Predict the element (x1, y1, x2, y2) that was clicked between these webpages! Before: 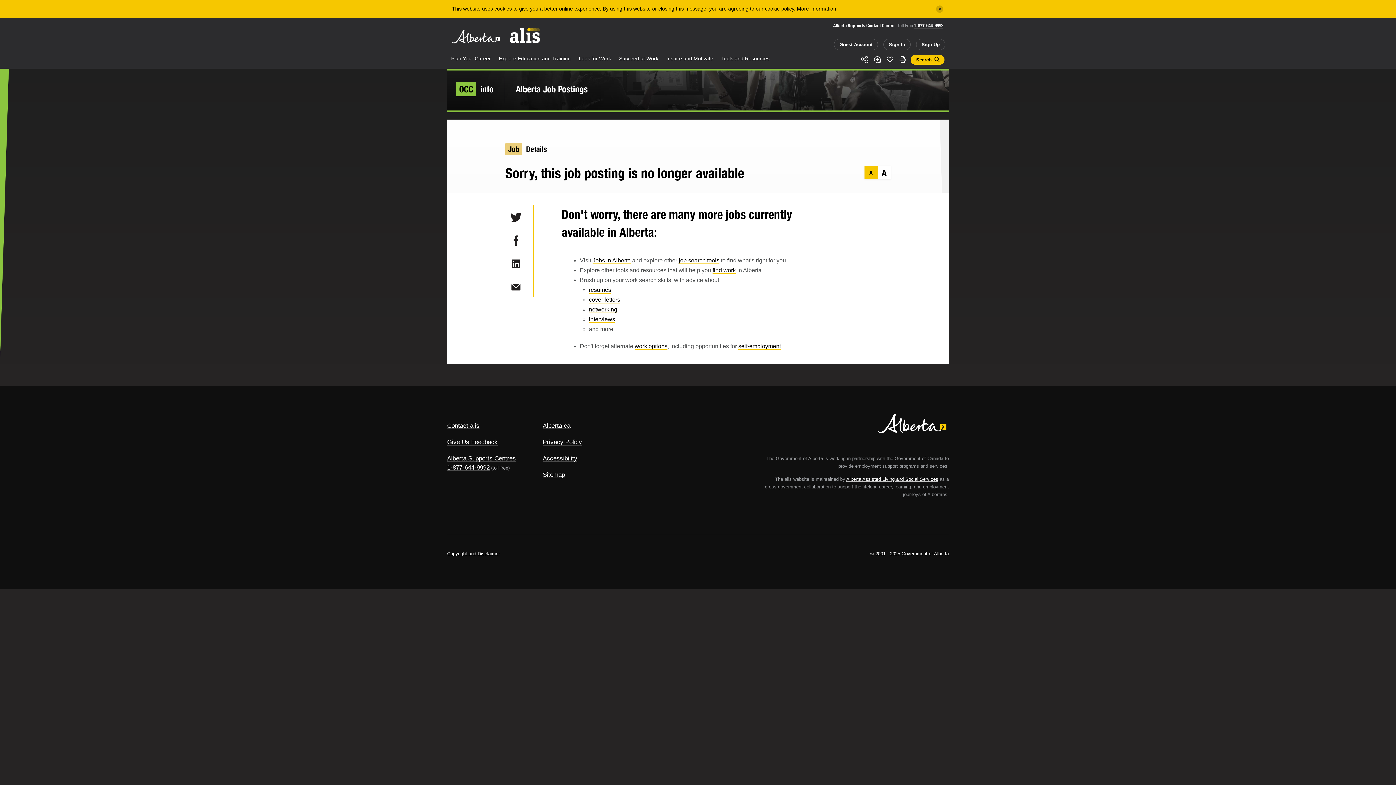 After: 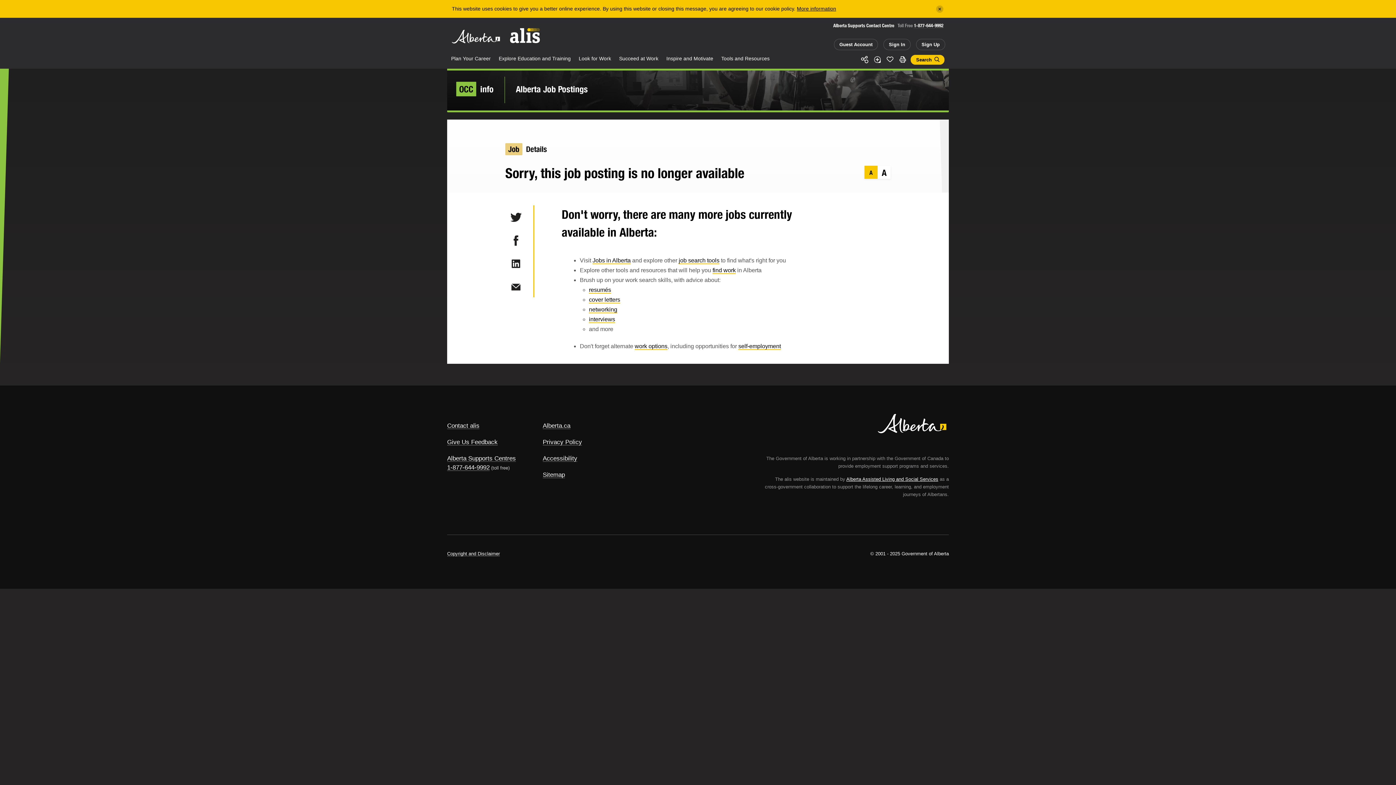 Action: bbox: (509, 213, 522, 221) label: Twitter